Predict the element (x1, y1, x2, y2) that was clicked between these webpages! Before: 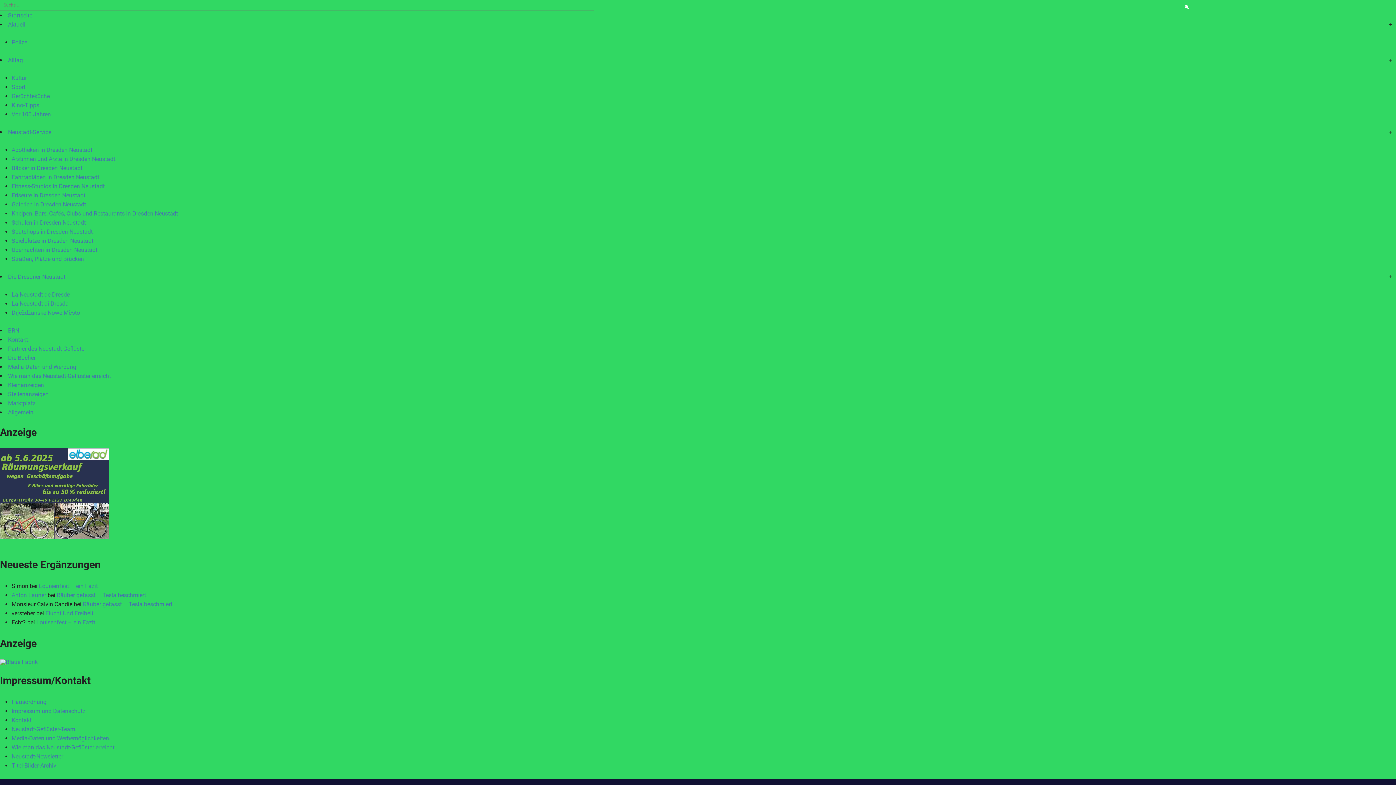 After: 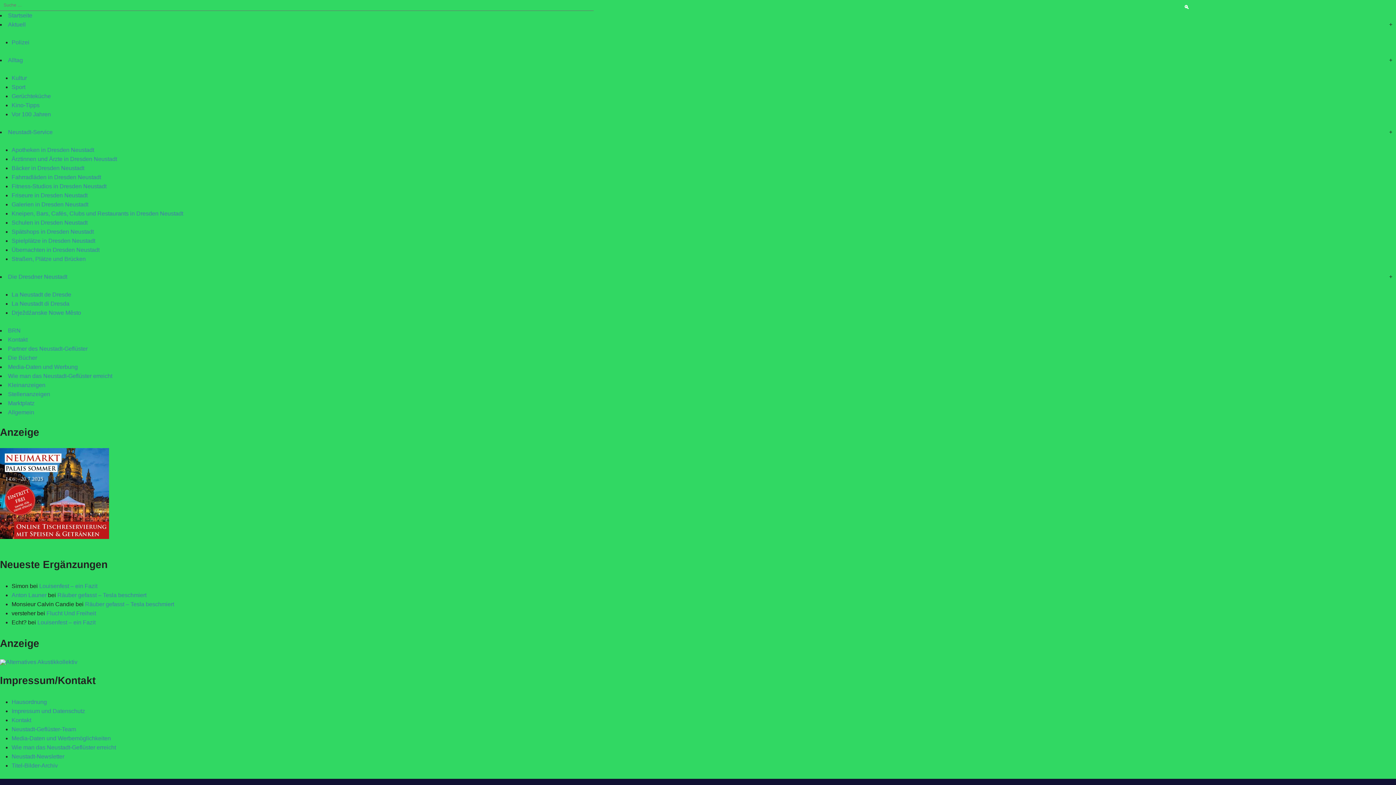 Action: label: Kleinanzeigen bbox: (8, 381, 44, 388)